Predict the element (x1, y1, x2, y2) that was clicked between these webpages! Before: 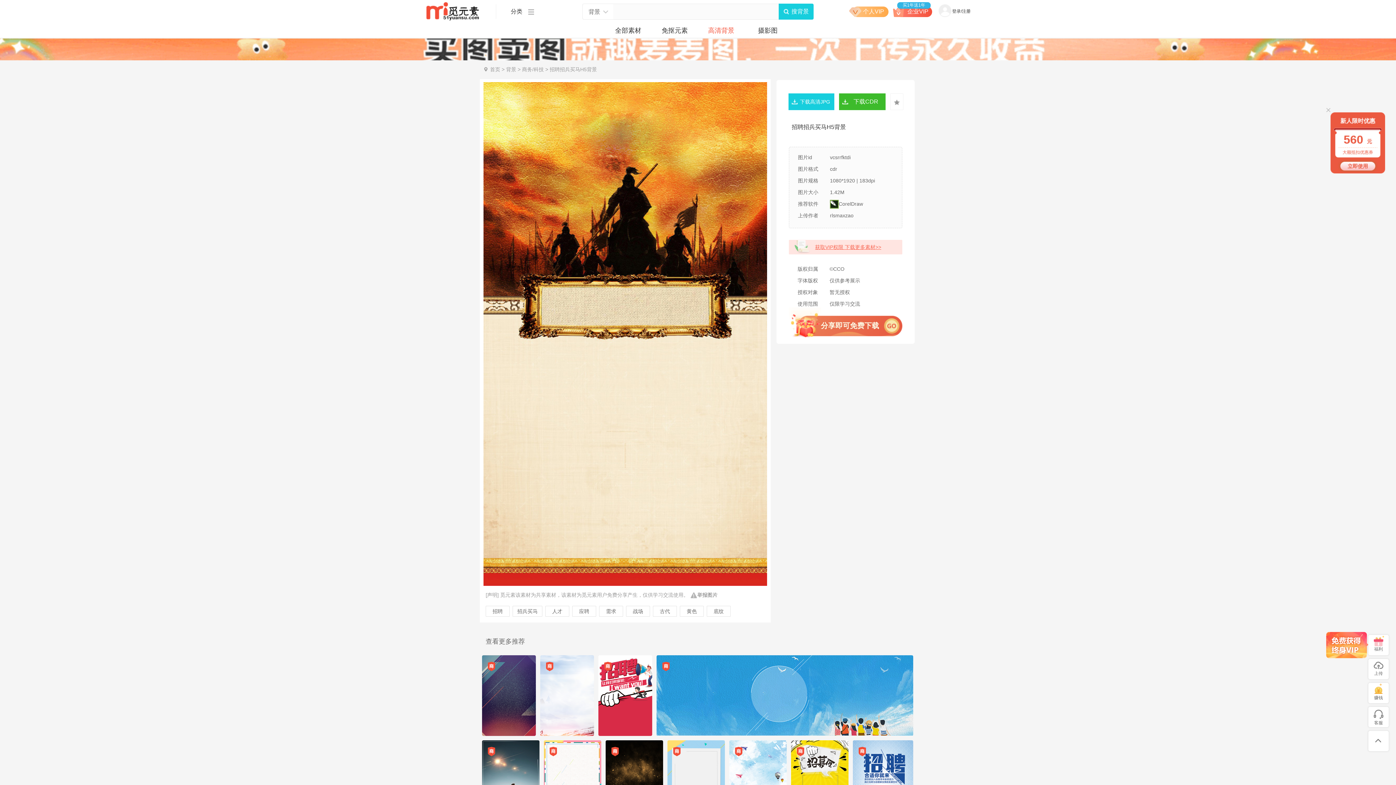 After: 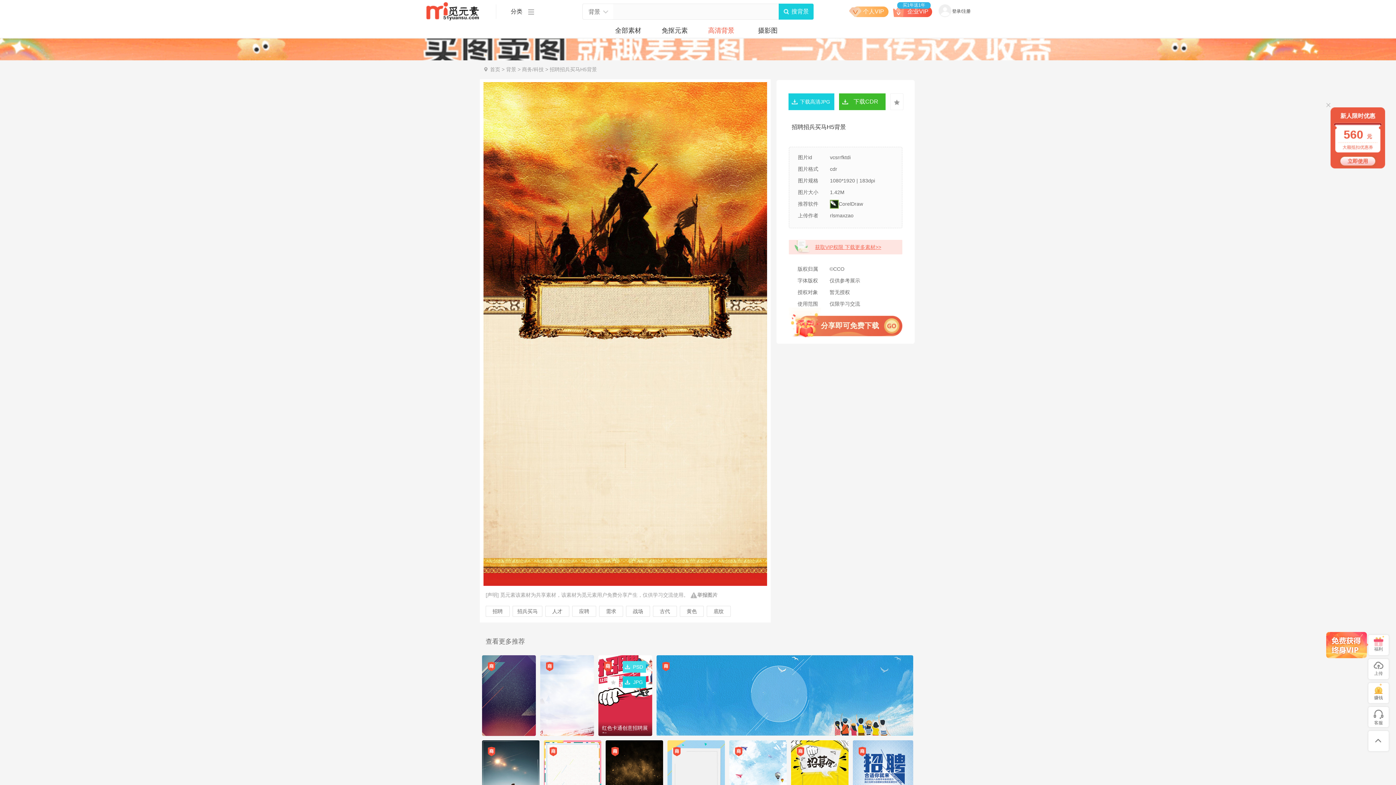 Action: label: PSD bbox: (622, 655, 646, 667)